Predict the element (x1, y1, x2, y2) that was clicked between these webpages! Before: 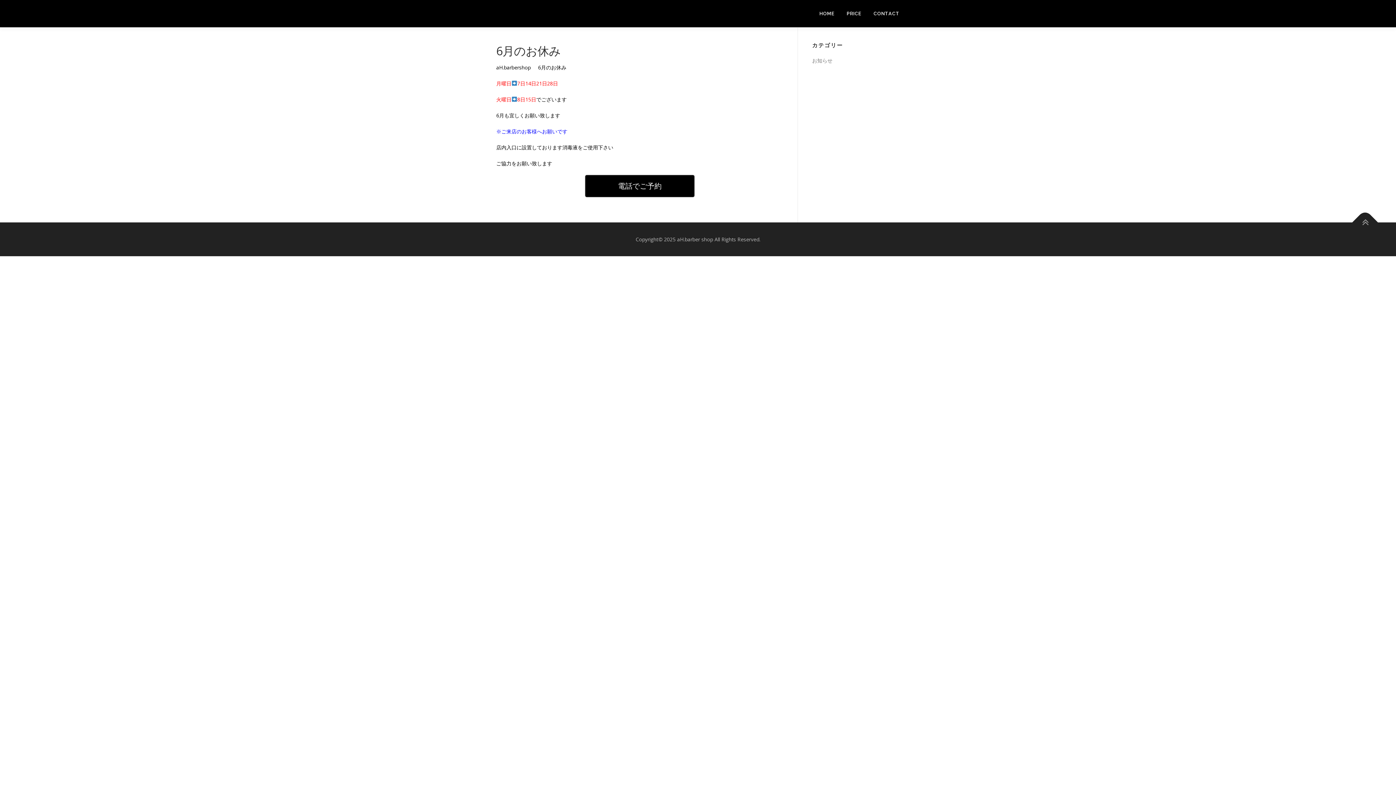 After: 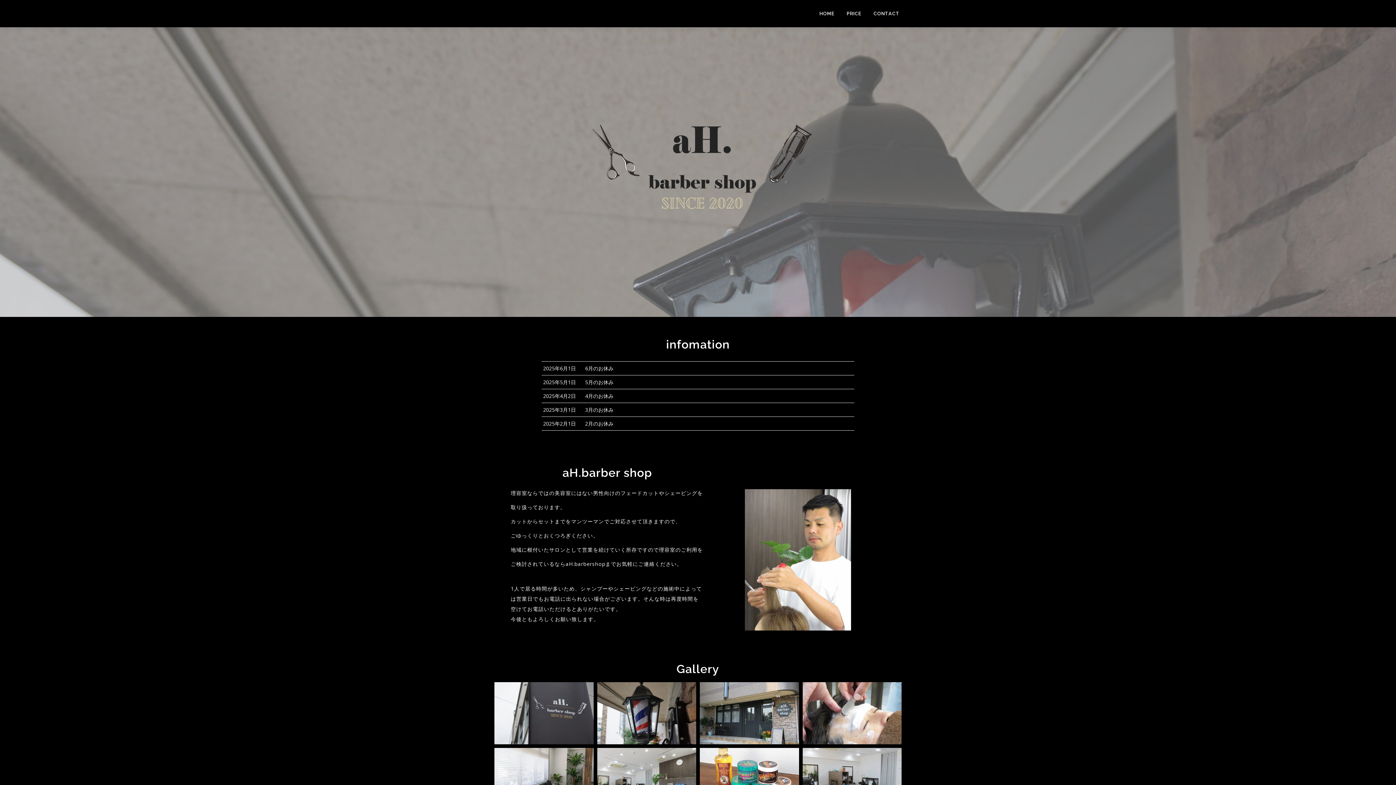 Action: bbox: (840, 0, 867, 27) label: PRICE